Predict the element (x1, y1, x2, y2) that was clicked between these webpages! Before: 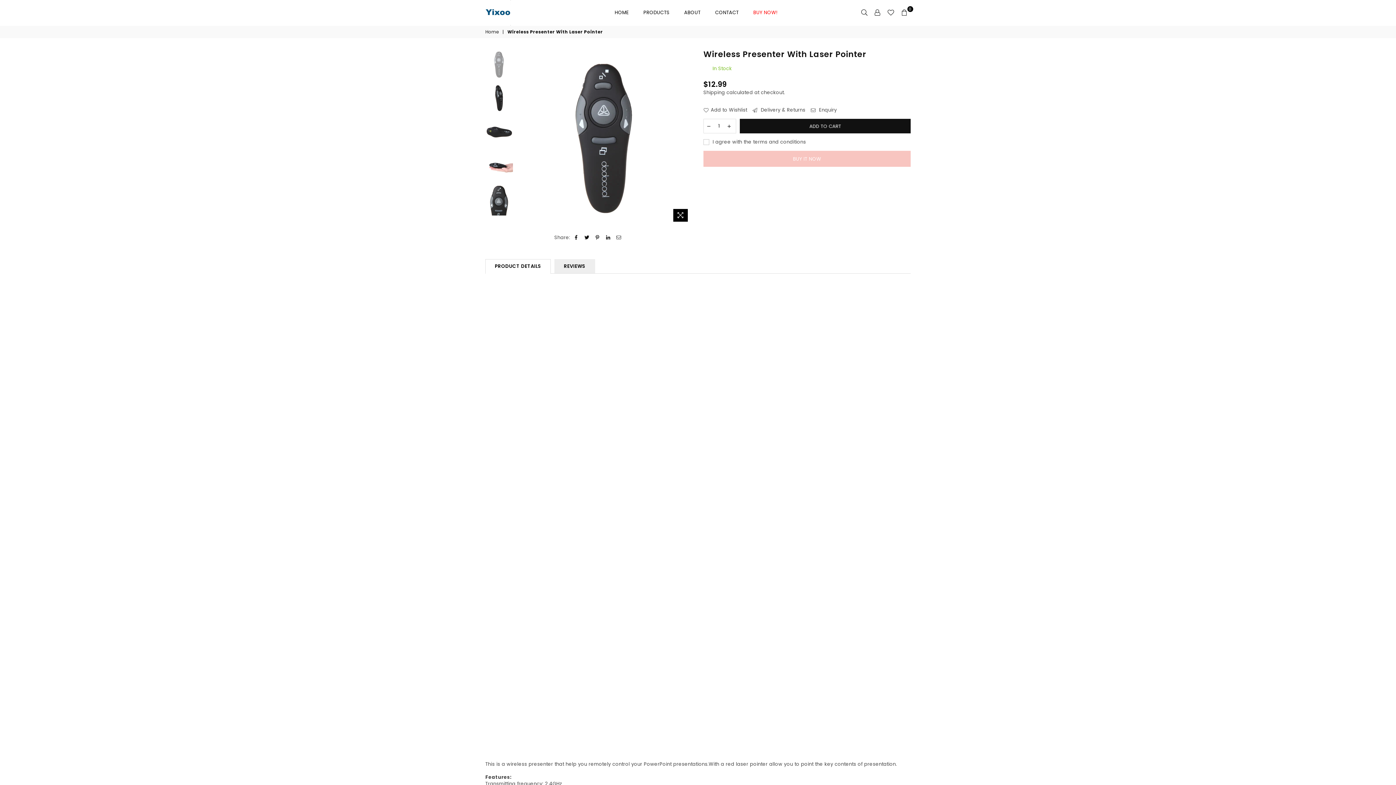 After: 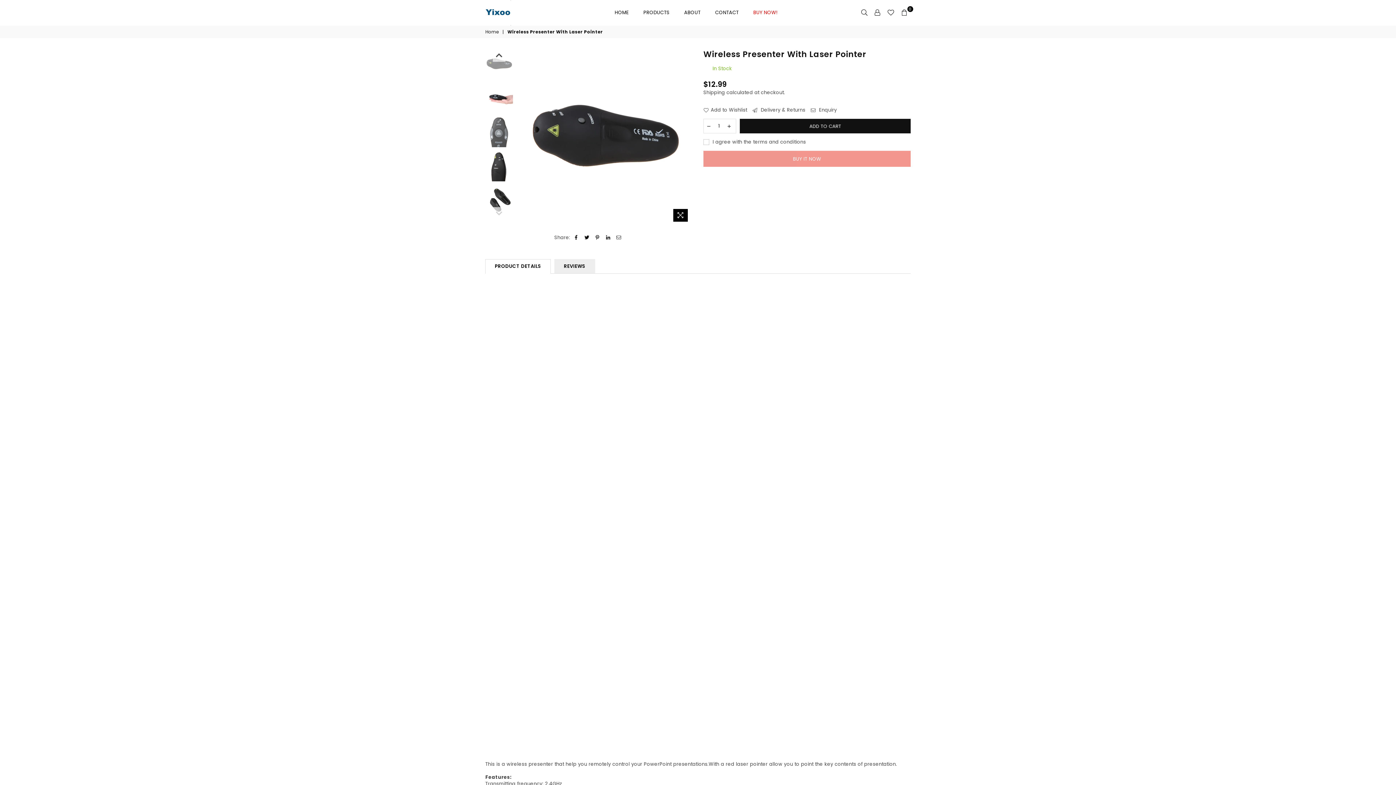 Action: bbox: (485, 117, 513, 147)